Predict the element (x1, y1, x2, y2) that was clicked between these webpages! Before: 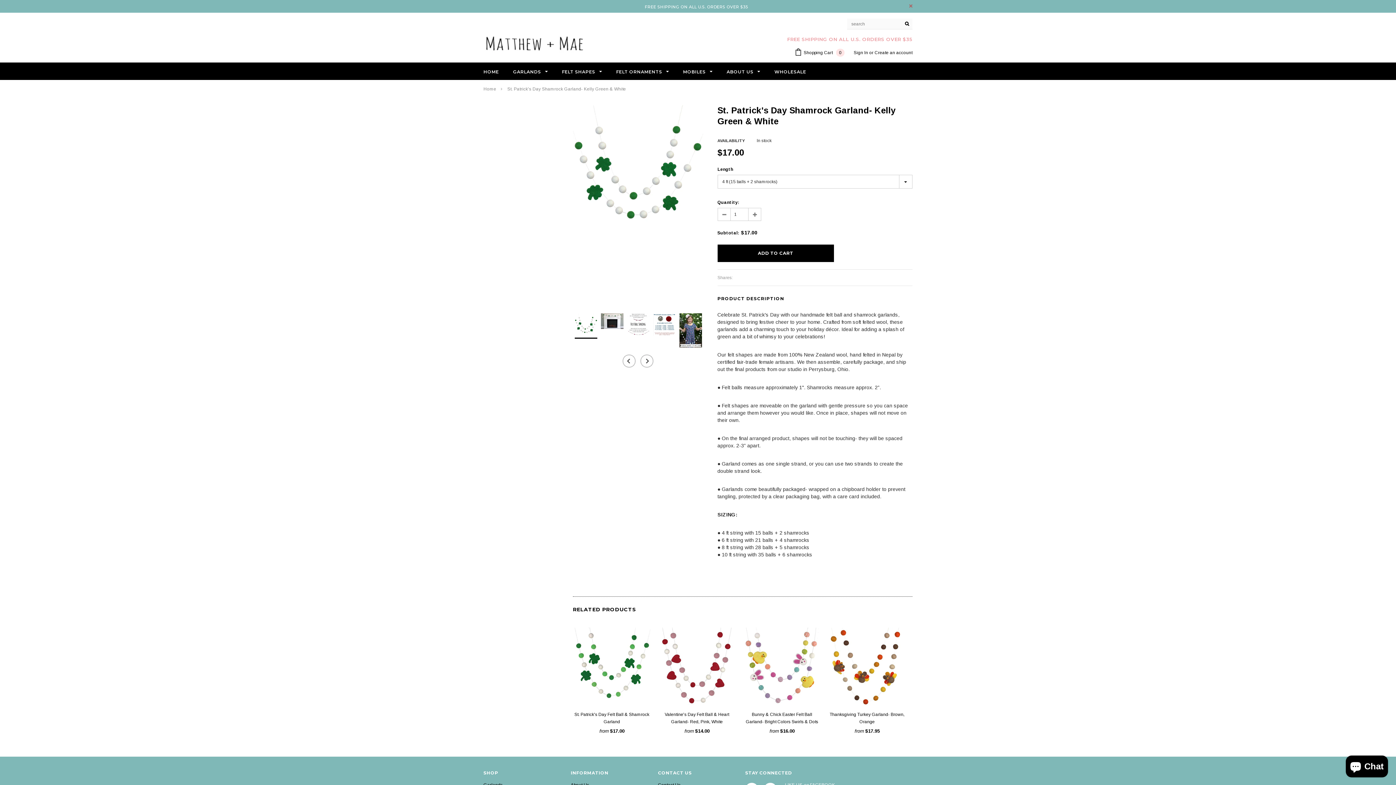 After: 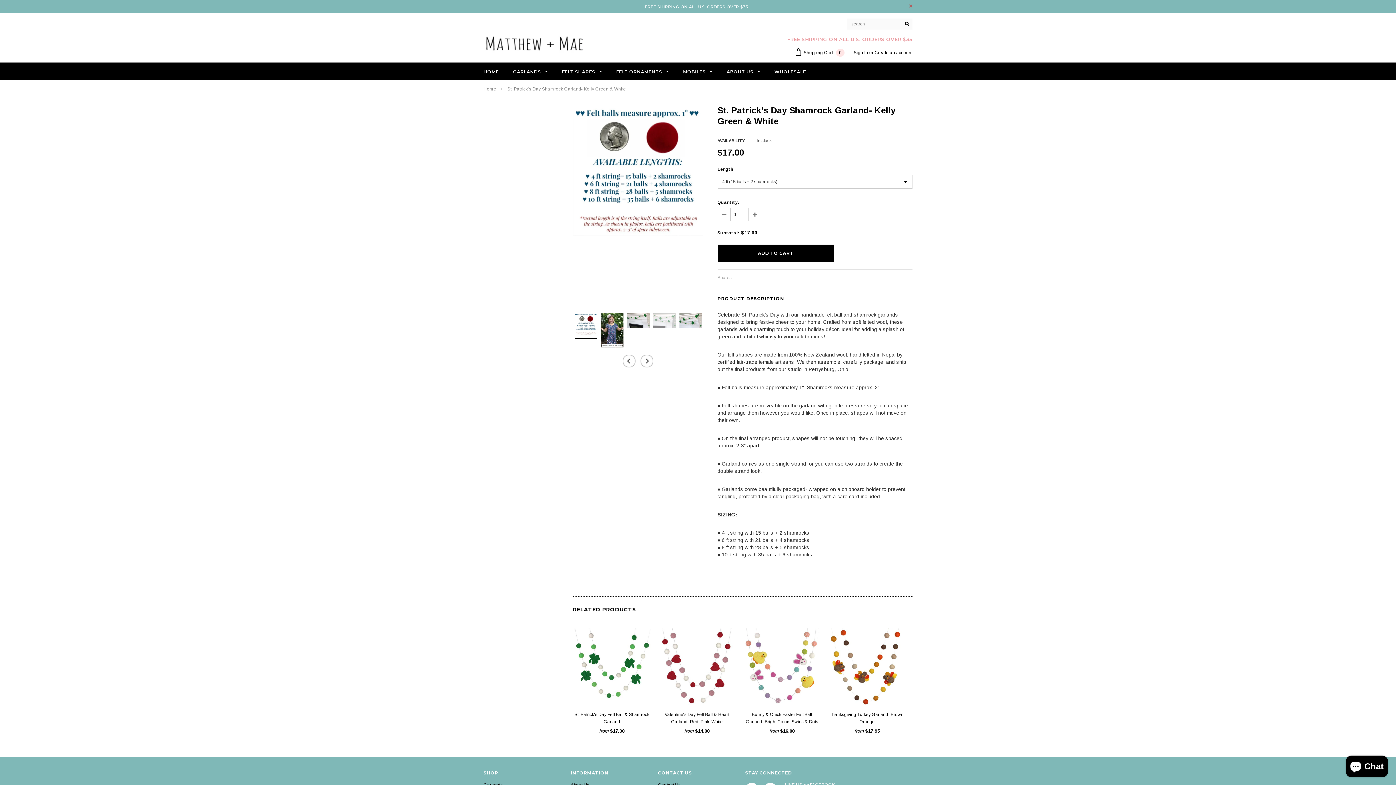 Action: bbox: (653, 311, 676, 337)